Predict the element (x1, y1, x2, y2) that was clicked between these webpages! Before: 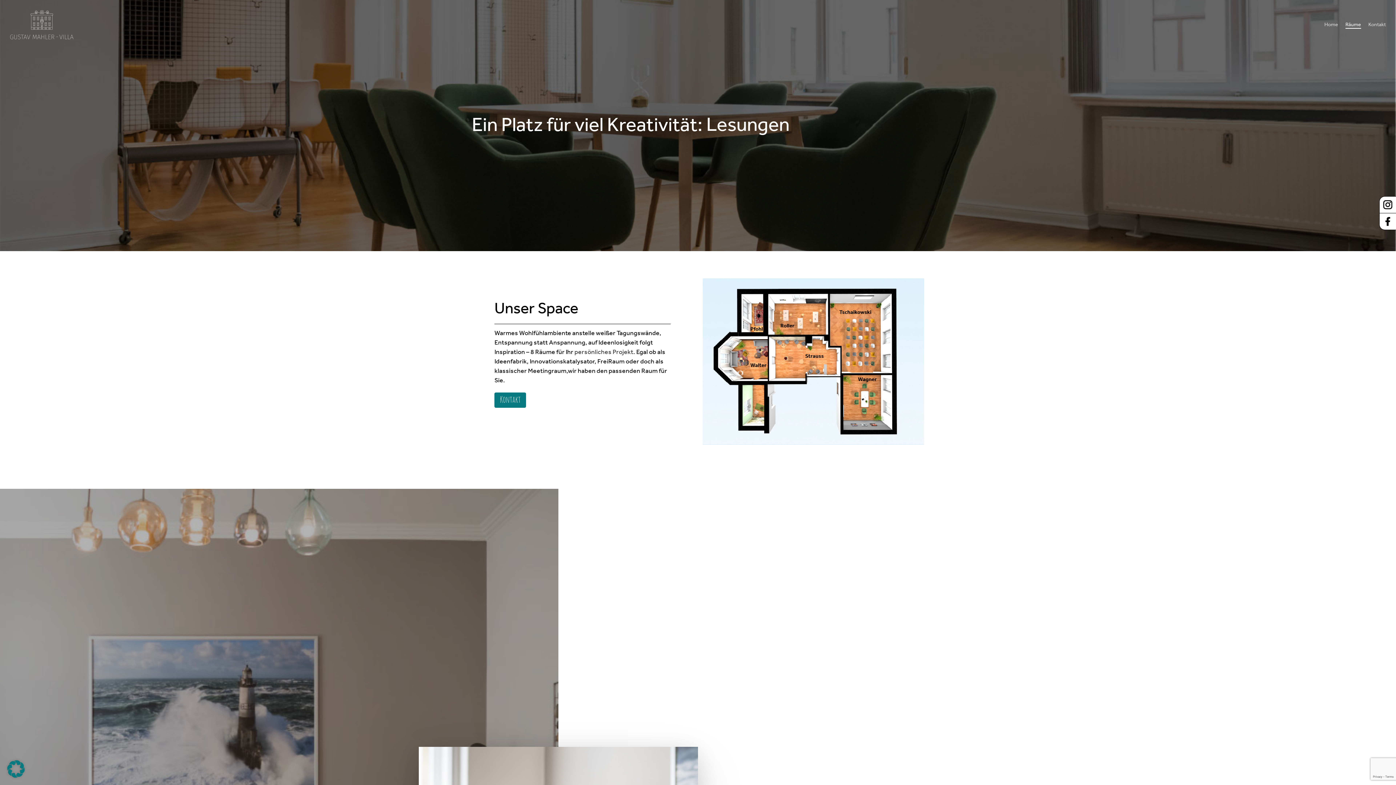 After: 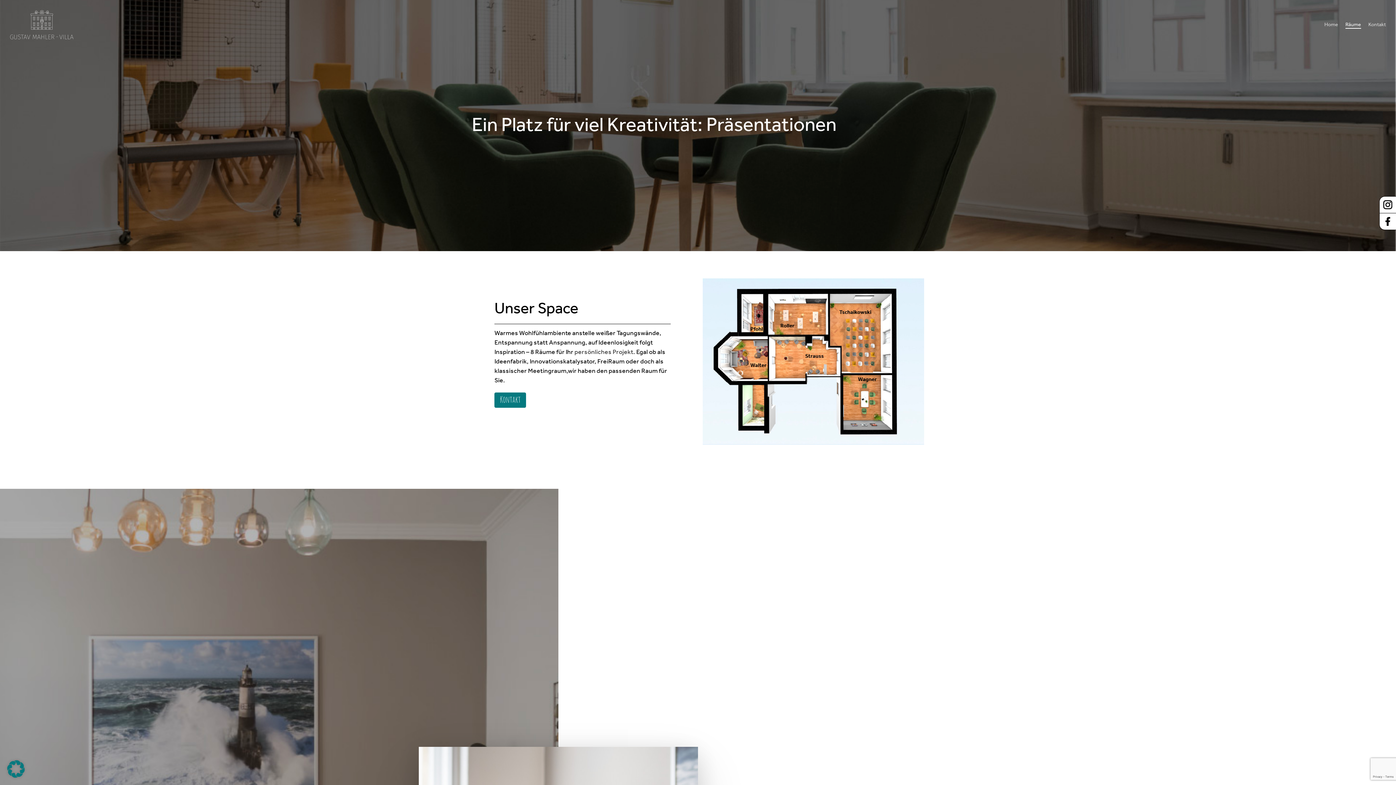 Action: bbox: (1380, 213, 1396, 229)